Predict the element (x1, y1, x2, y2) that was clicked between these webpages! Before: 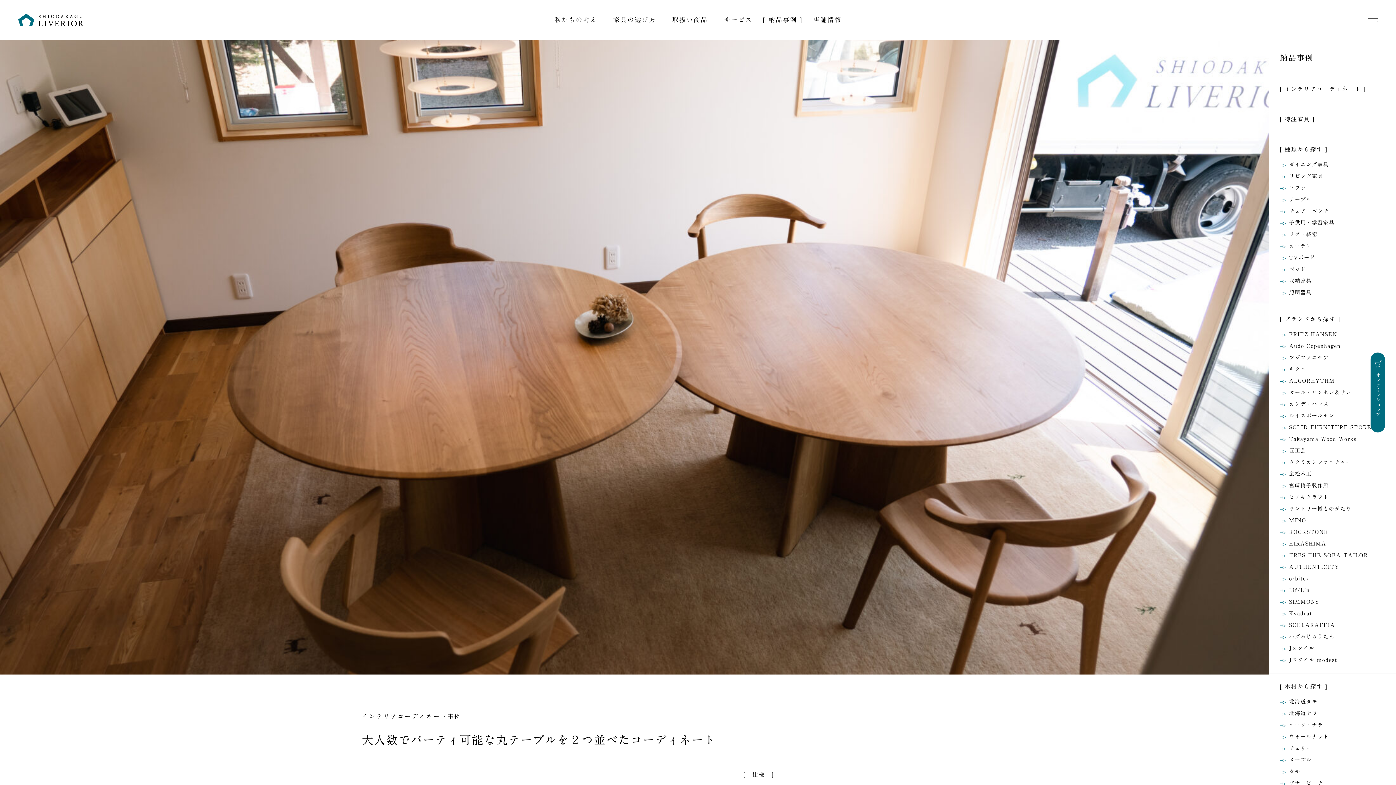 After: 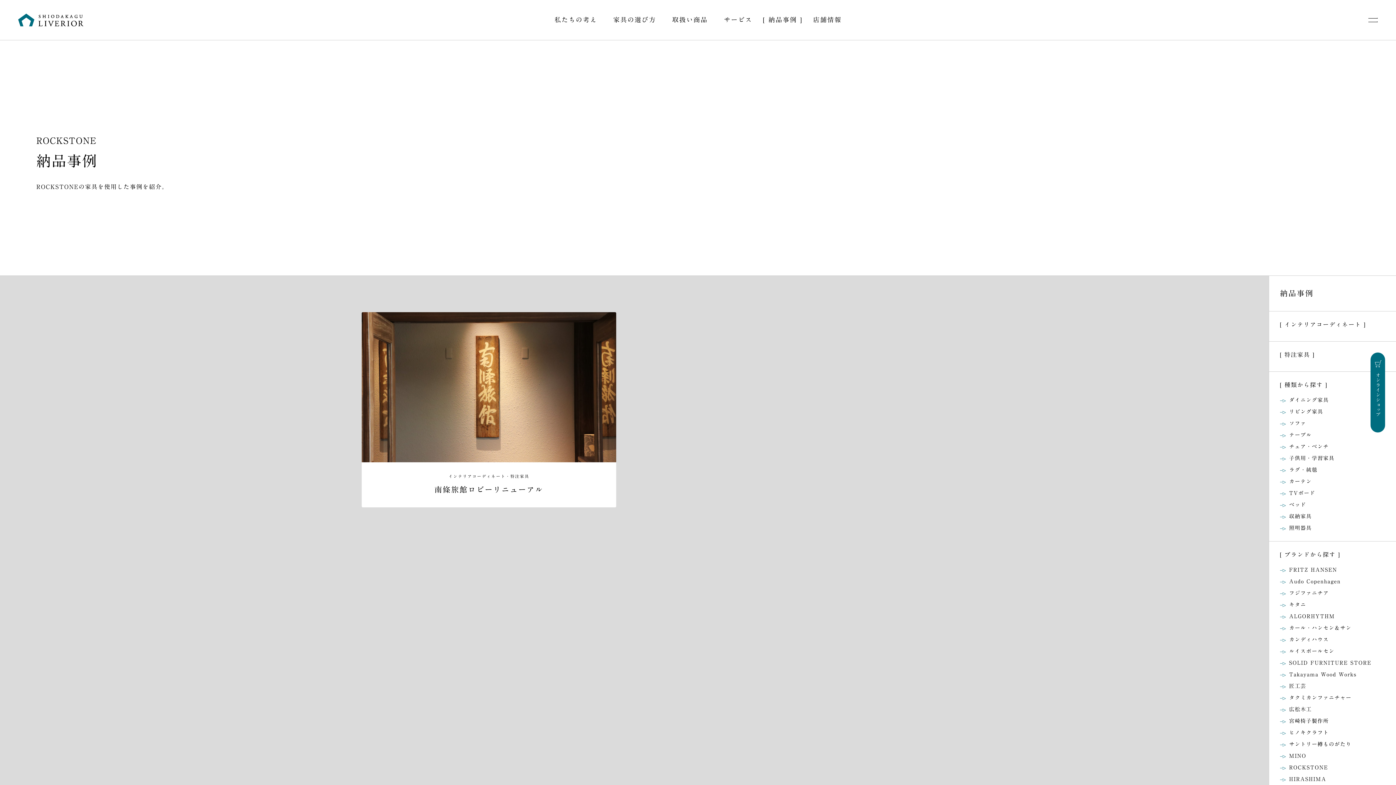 Action: label: ROCKSTONE bbox: (1280, 526, 1385, 538)